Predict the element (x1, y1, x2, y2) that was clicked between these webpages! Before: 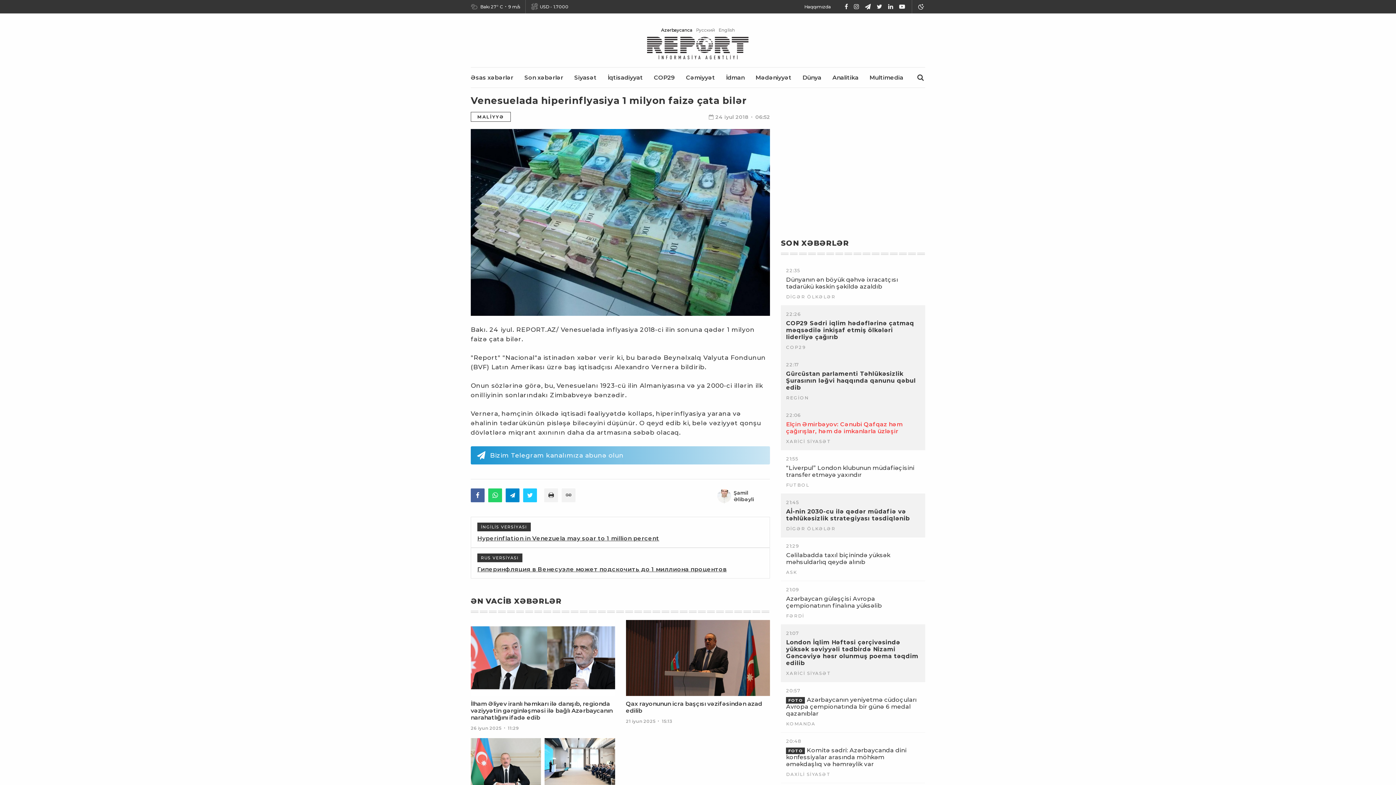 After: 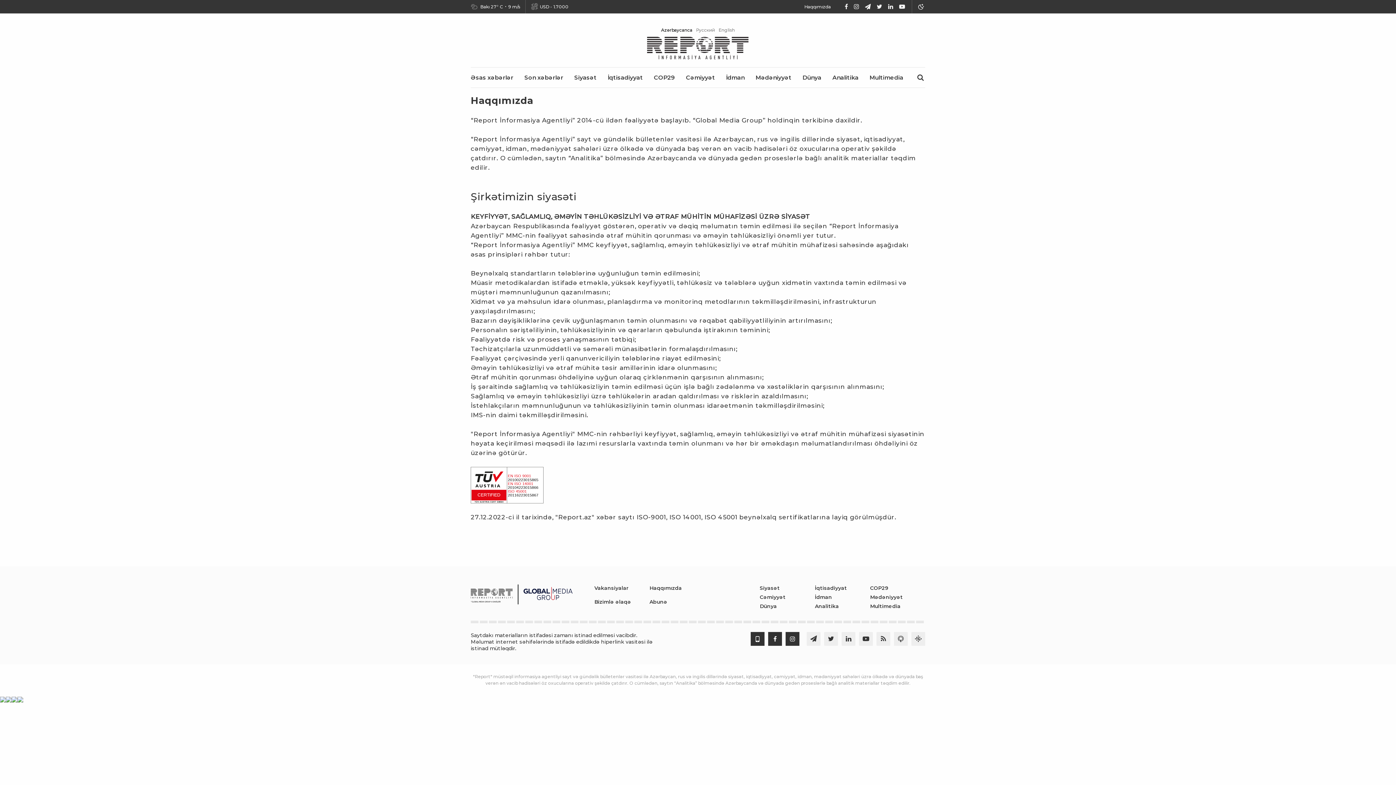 Action: label: Haqqımızda bbox: (804, 3, 831, 9)